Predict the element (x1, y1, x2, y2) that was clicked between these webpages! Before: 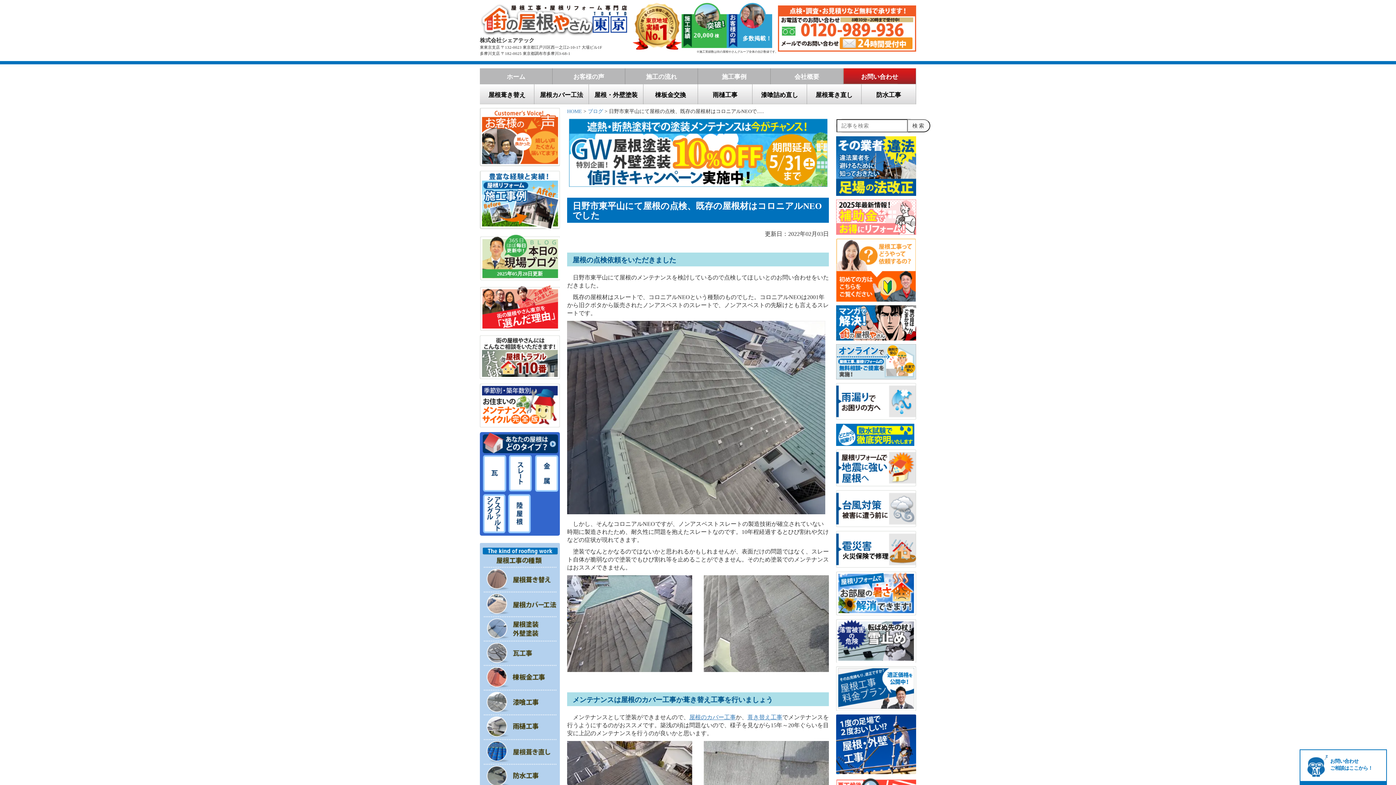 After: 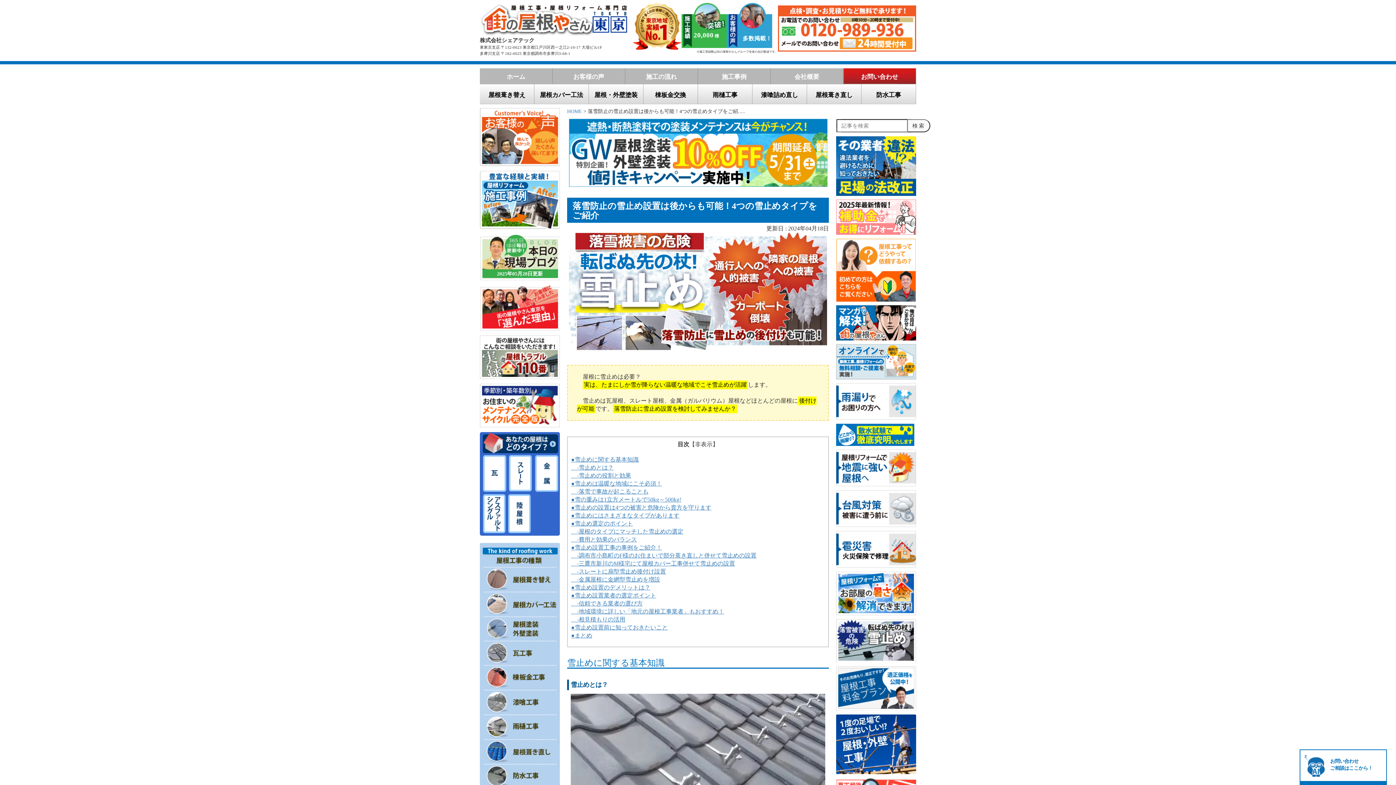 Action: bbox: (836, 637, 916, 643)